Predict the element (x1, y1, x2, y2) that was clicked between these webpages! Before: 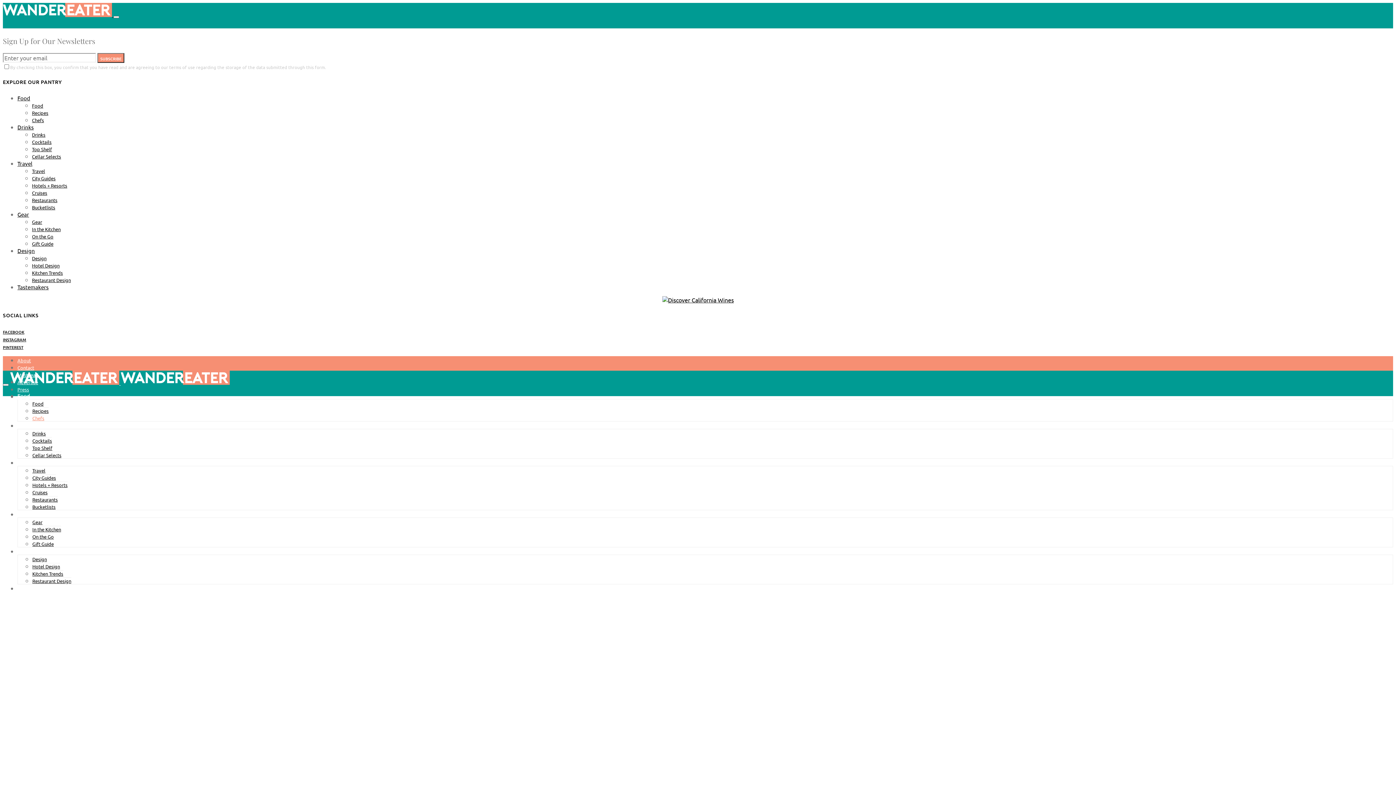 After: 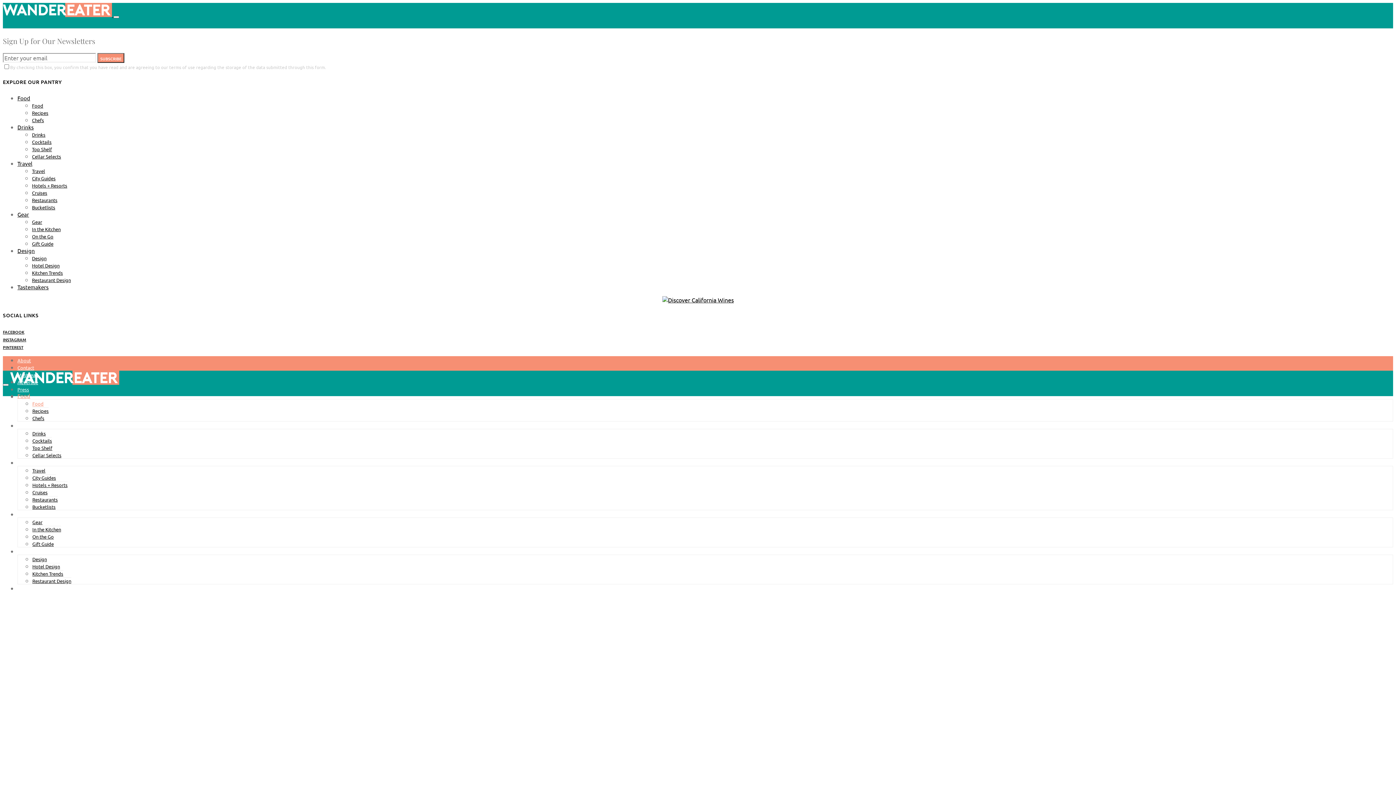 Action: label: Food bbox: (32, 102, 43, 108)